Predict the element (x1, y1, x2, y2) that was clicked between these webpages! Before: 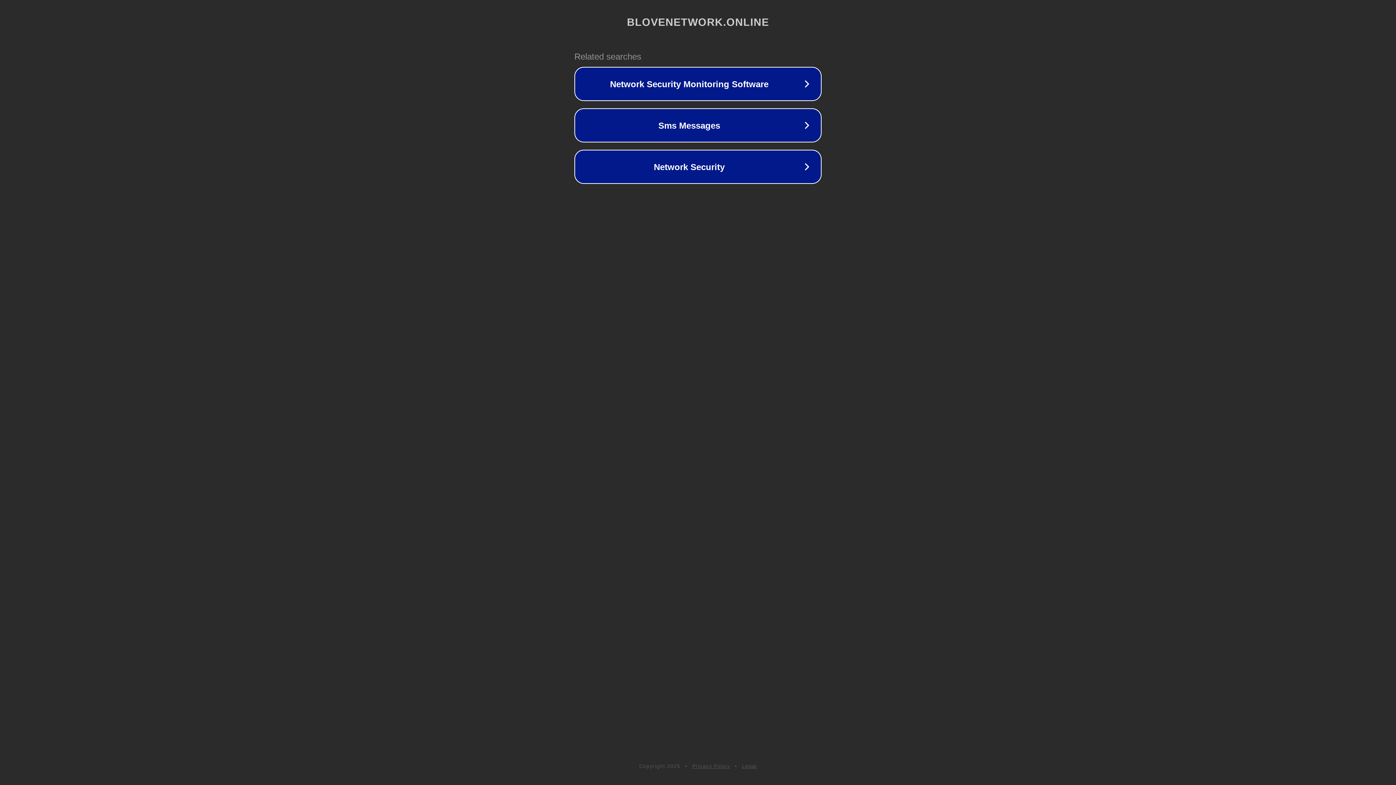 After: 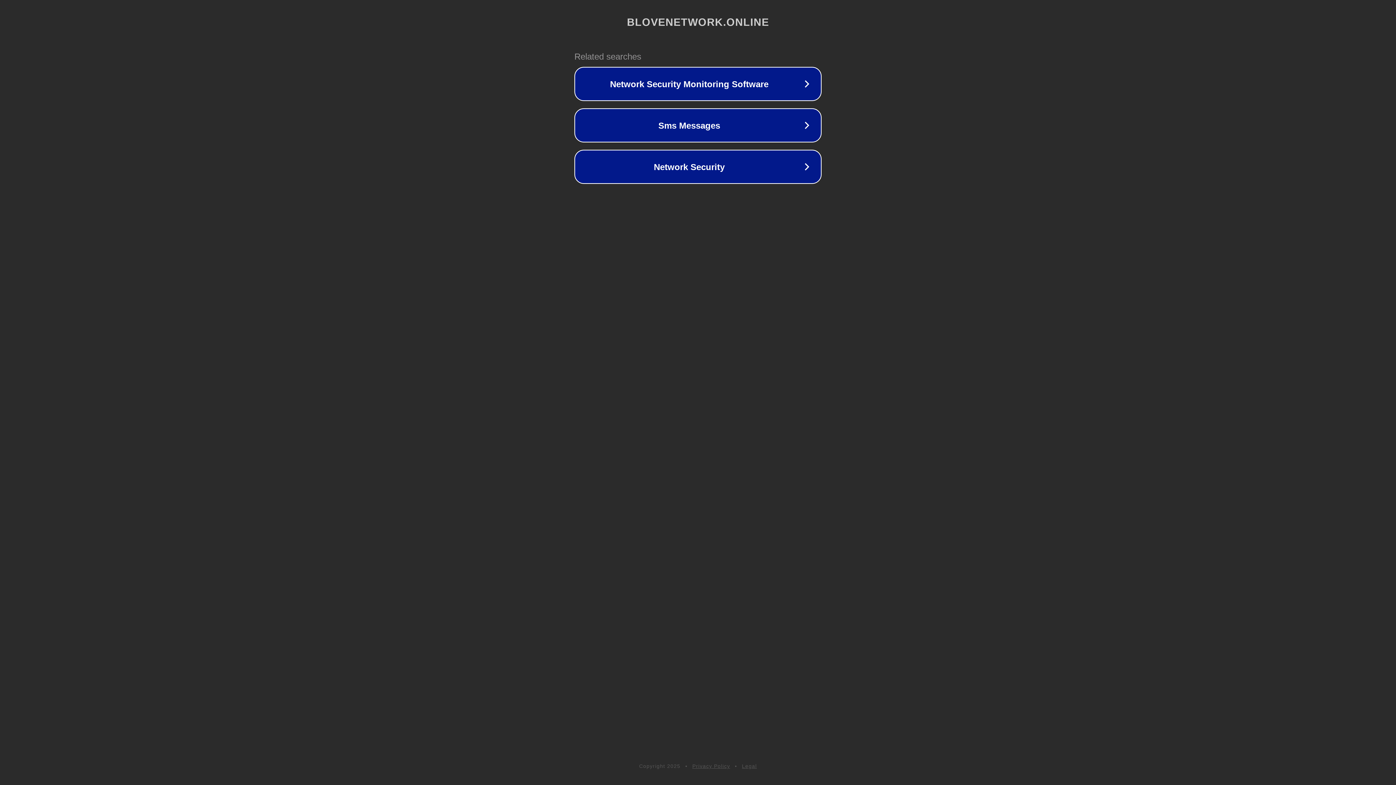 Action: label: Legal bbox: (742, 763, 757, 769)